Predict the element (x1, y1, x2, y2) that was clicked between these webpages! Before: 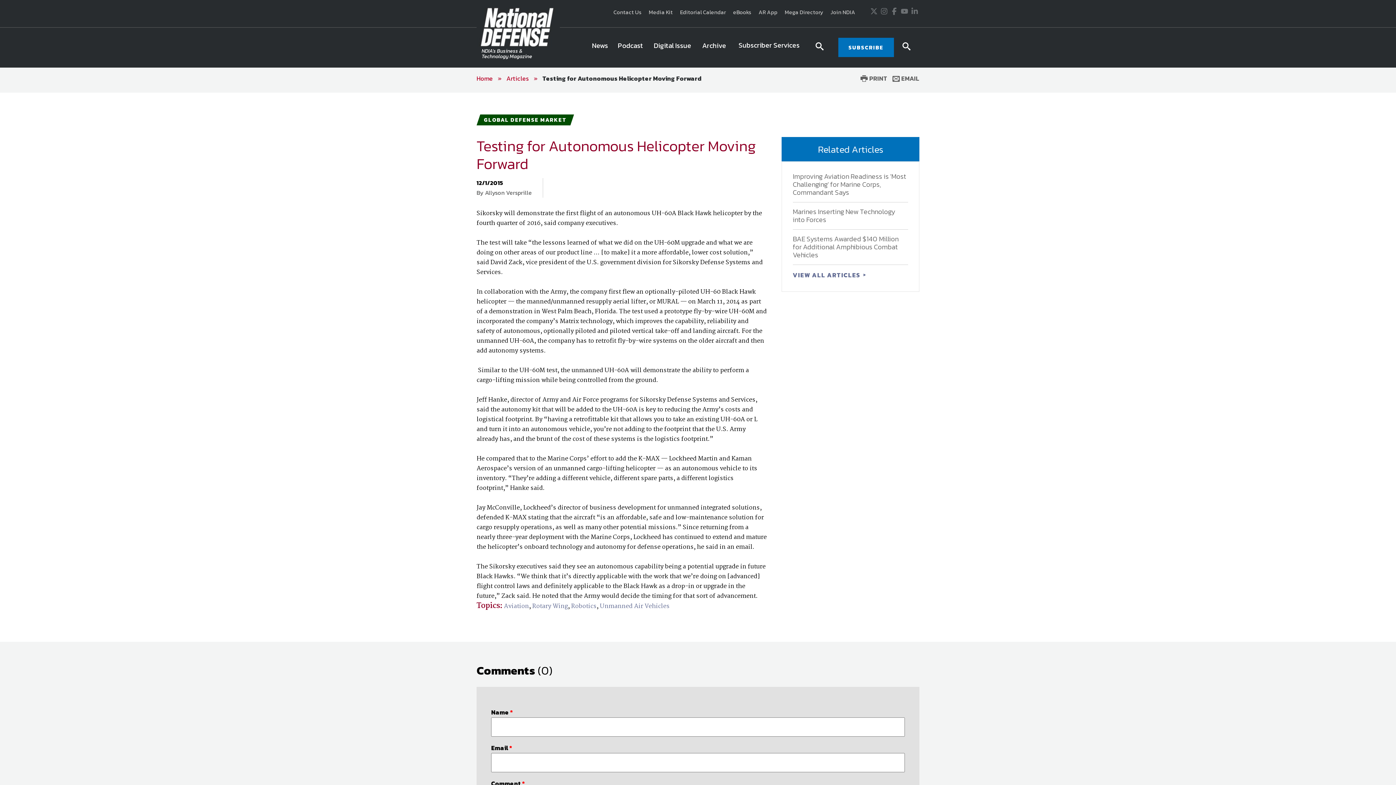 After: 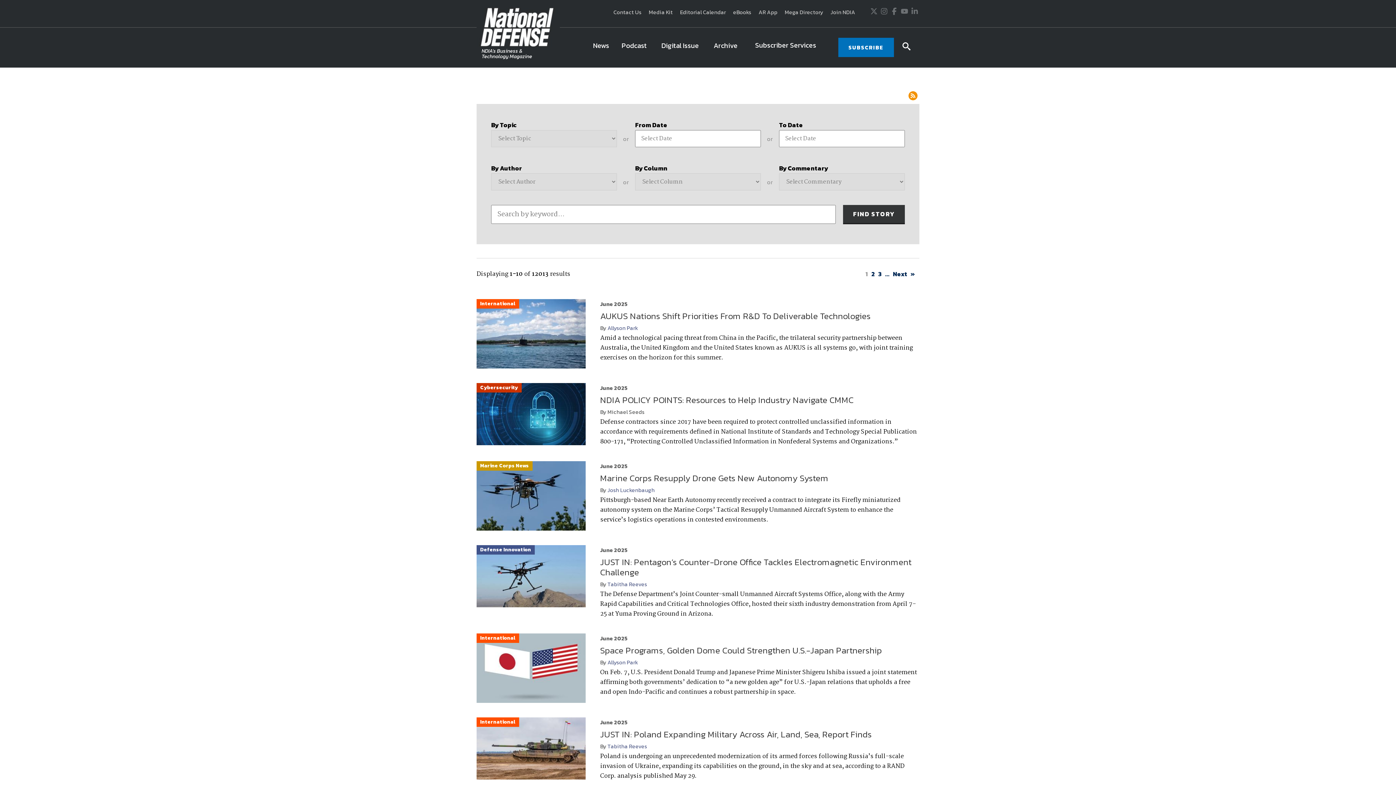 Action: bbox: (506, 73, 529, 83) label: Articles